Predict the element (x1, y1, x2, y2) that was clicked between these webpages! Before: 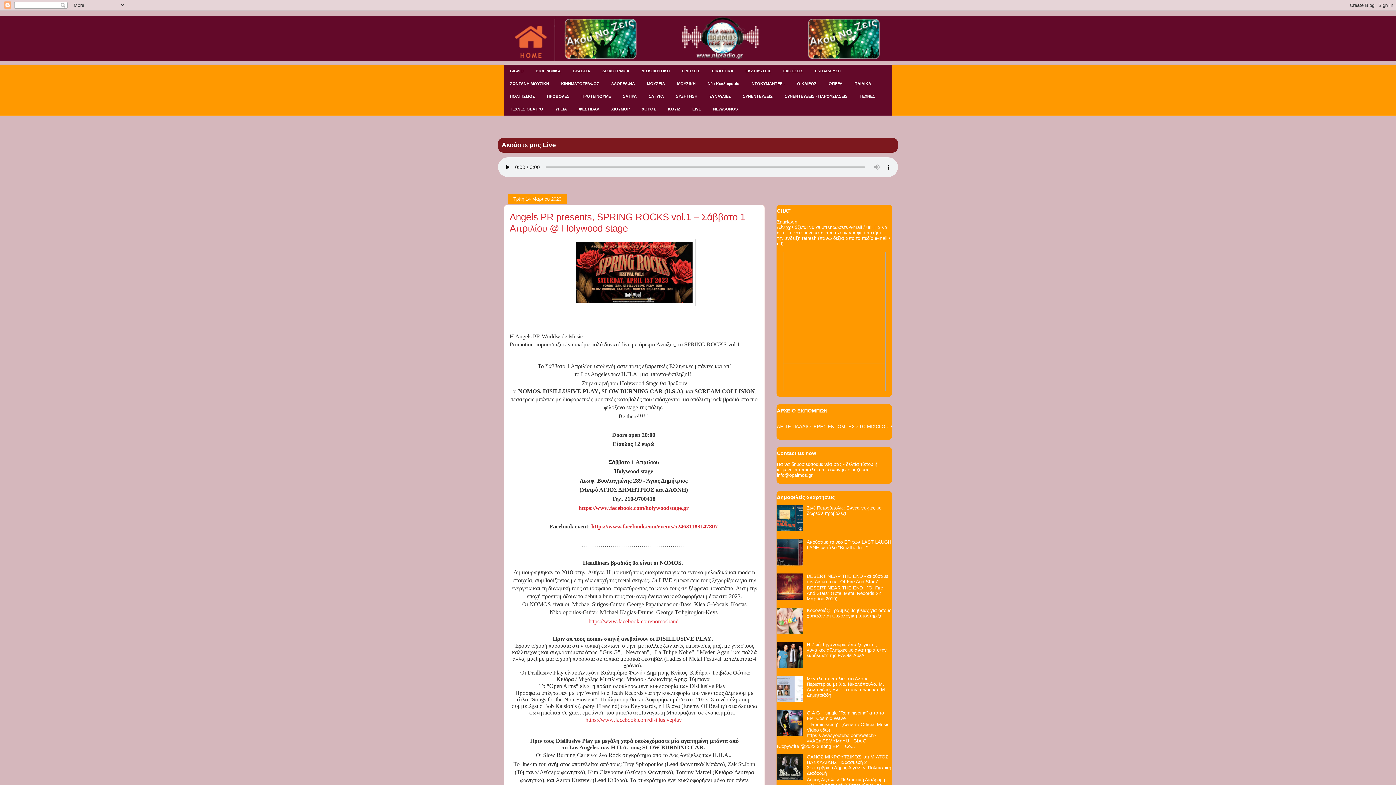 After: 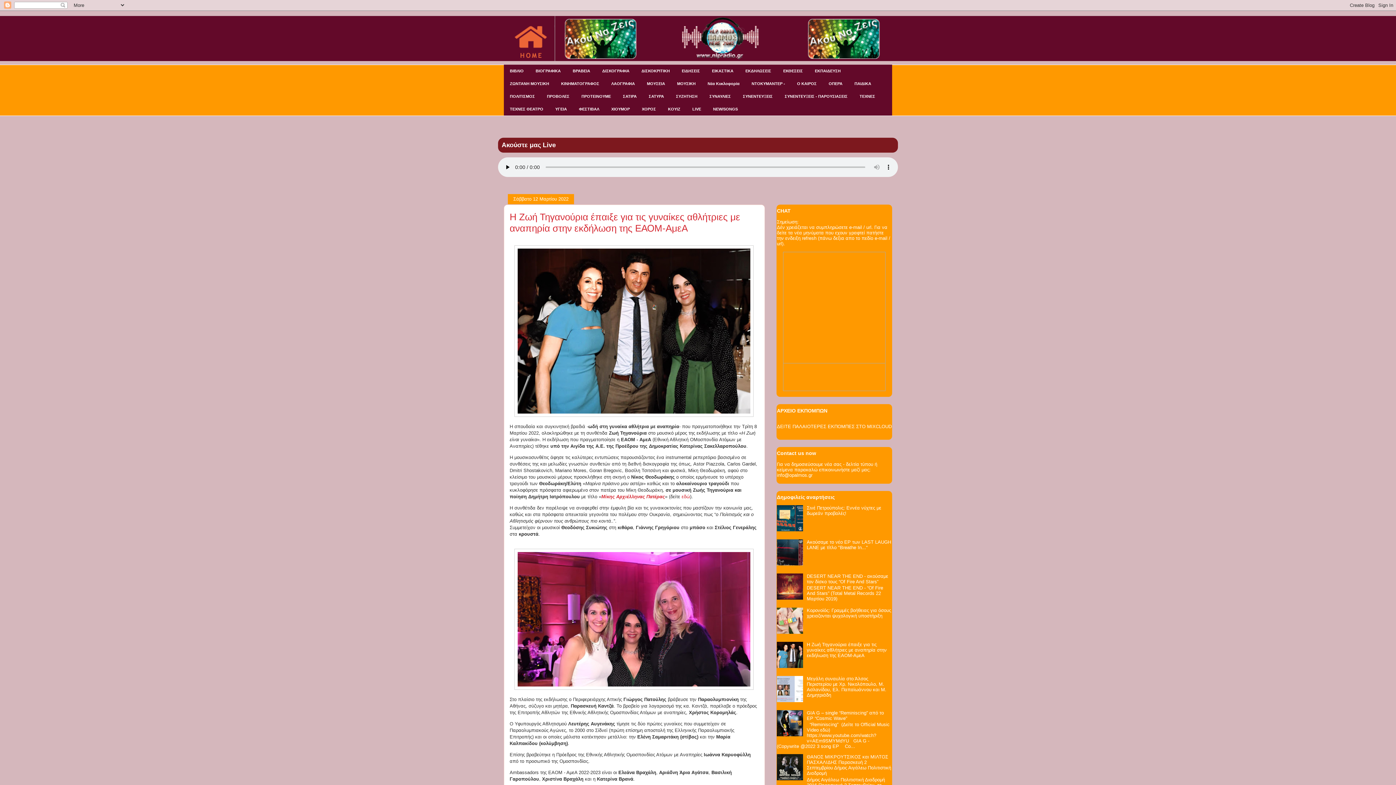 Action: bbox: (806, 642, 886, 658) label: Η Ζωή Τηγανούρια έπαιξε για τις γυναίκες αθλήτριες με αναπηρία στην εκδήλωση της ΕΑΟΜ-ΑμεΑ